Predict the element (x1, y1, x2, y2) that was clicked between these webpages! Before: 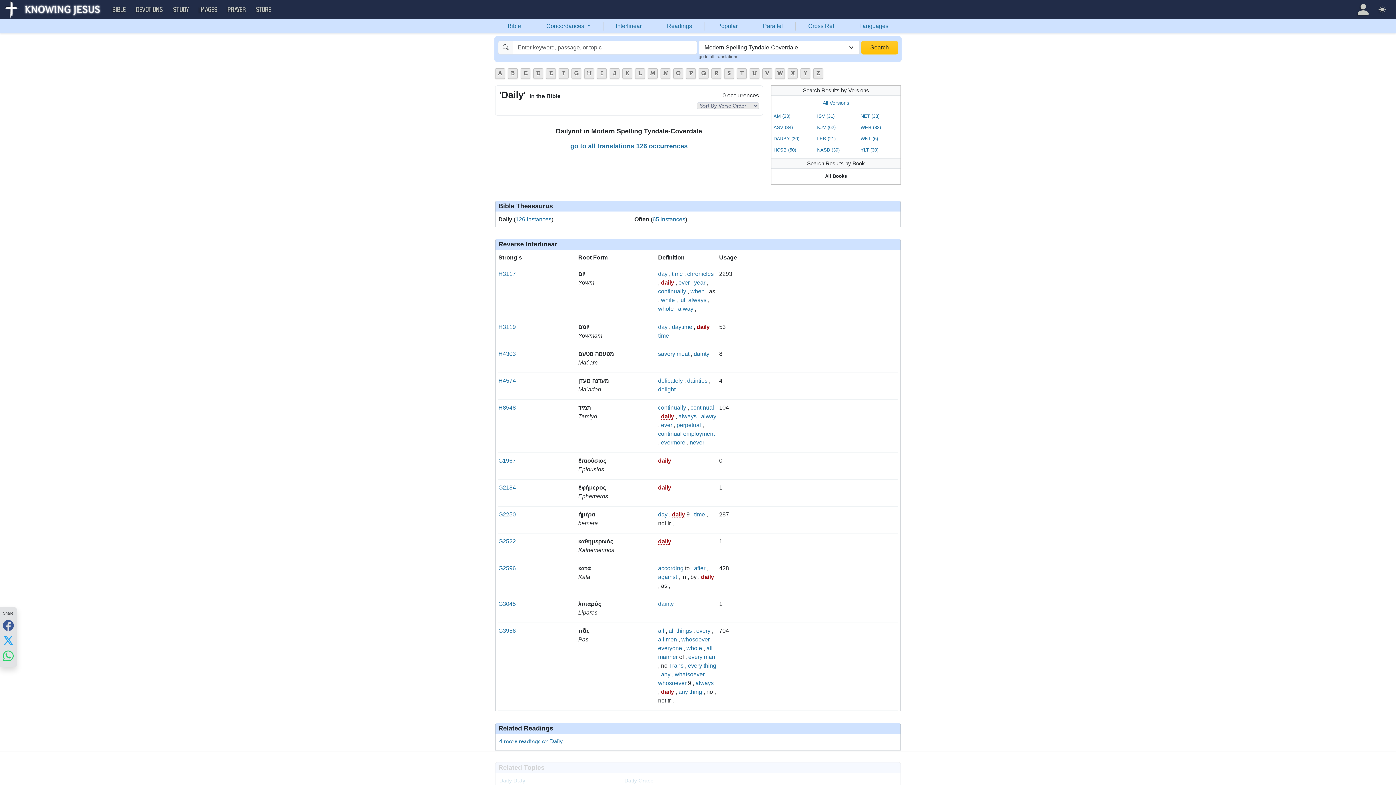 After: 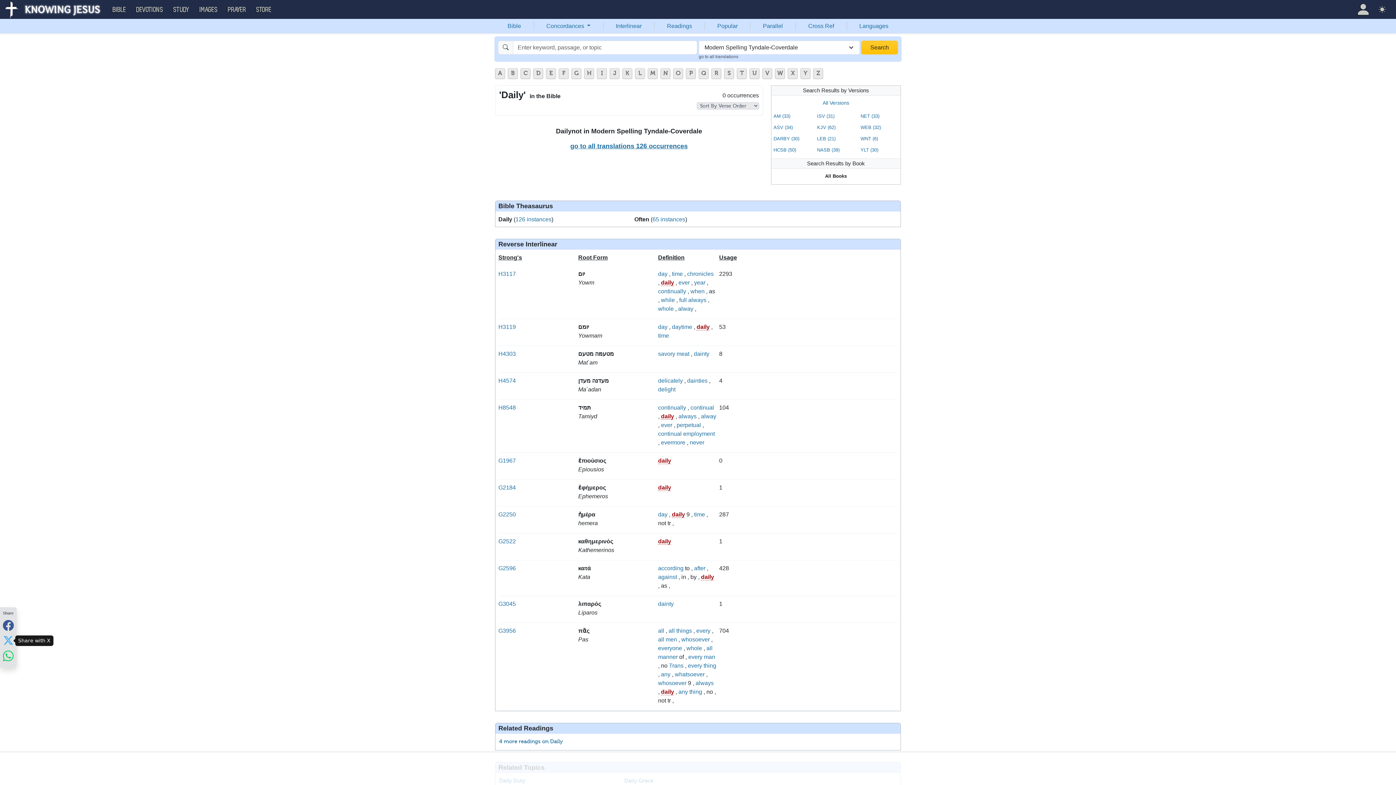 Action: bbox: (3, 635, 13, 646) label: Share with X